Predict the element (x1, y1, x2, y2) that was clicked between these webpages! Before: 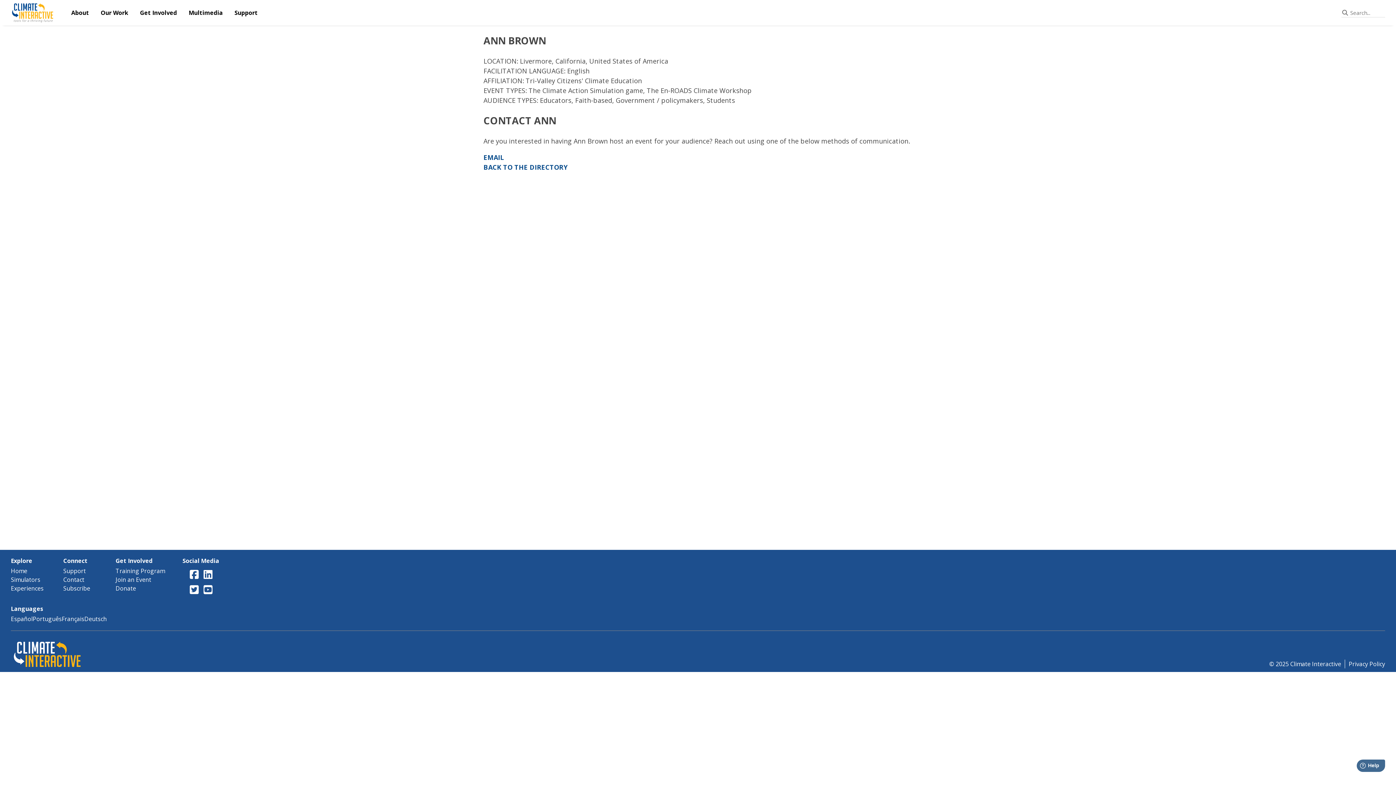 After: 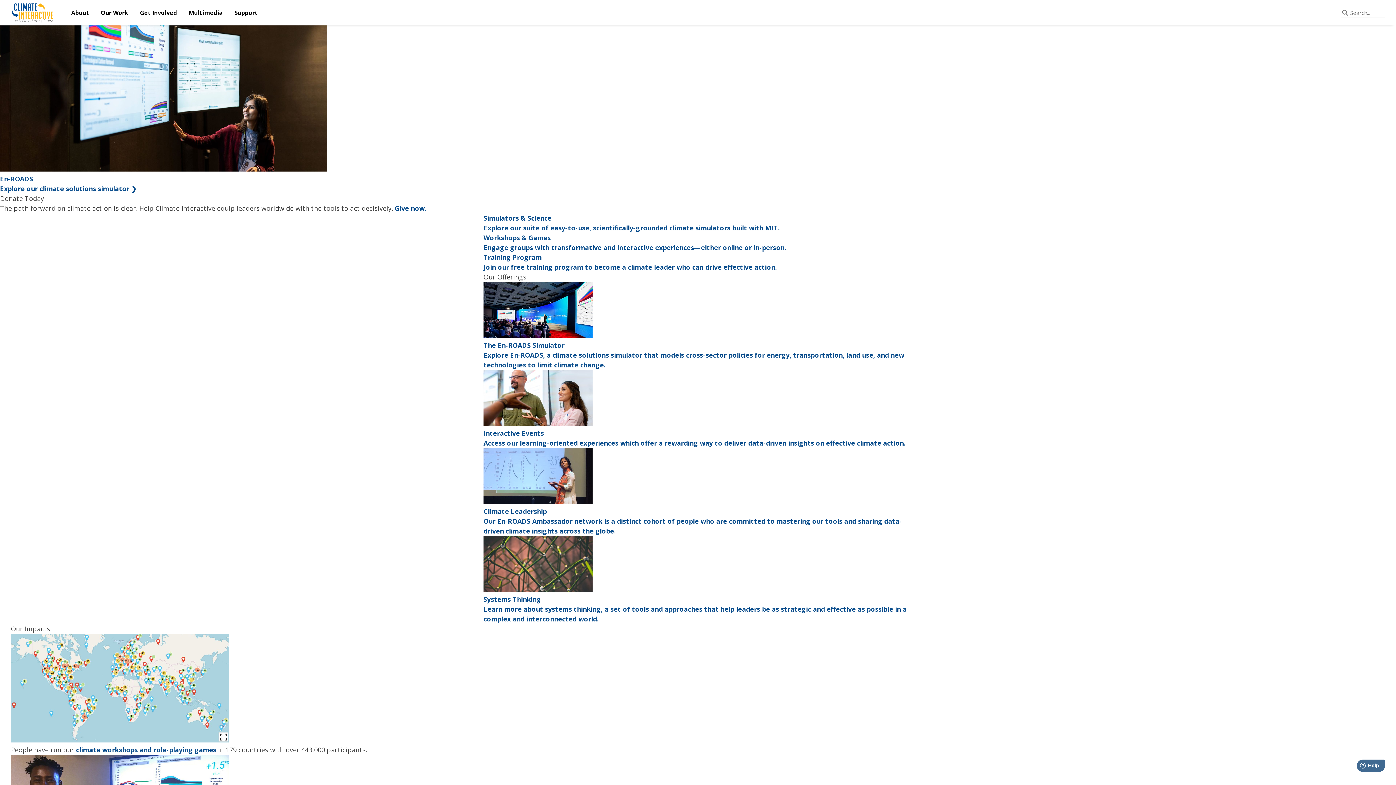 Action: bbox: (10, 638, 83, 668)